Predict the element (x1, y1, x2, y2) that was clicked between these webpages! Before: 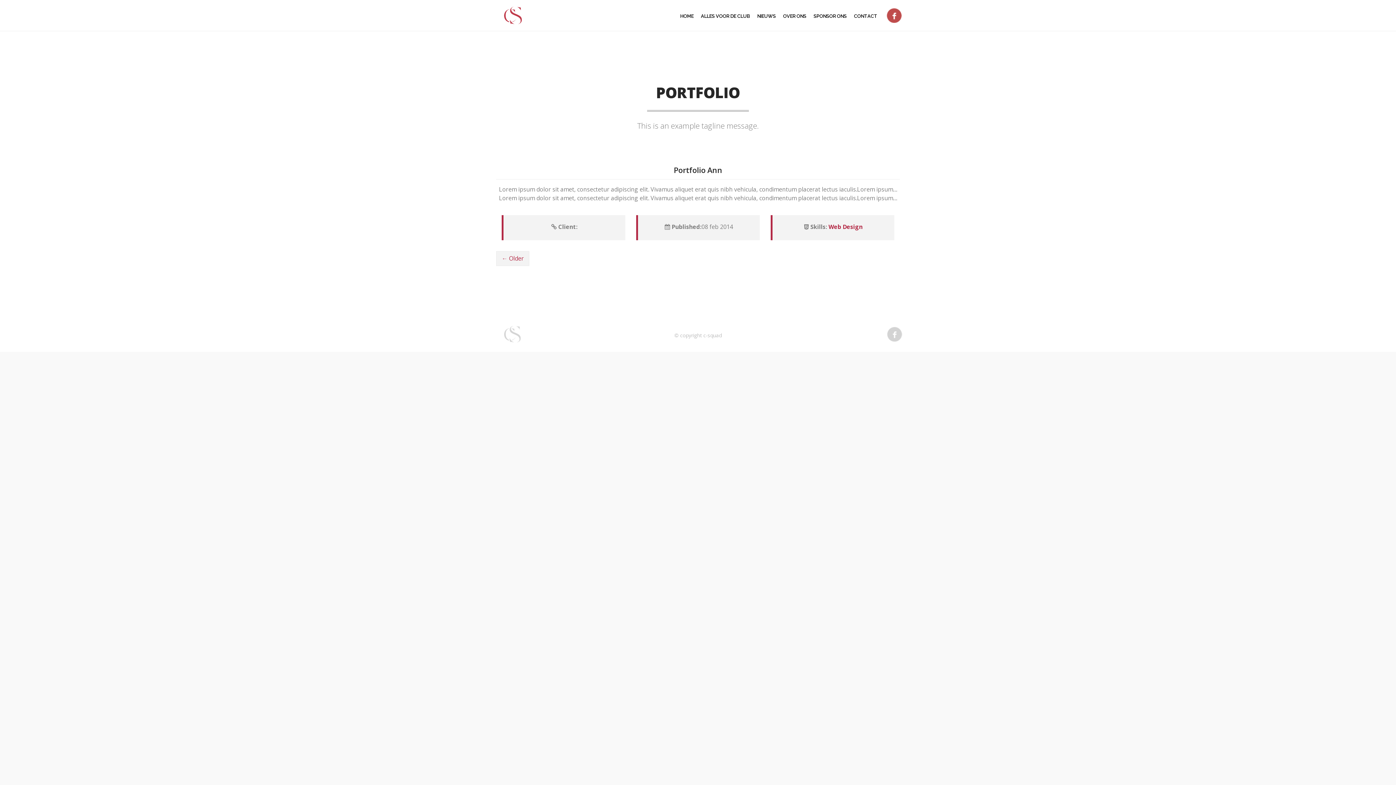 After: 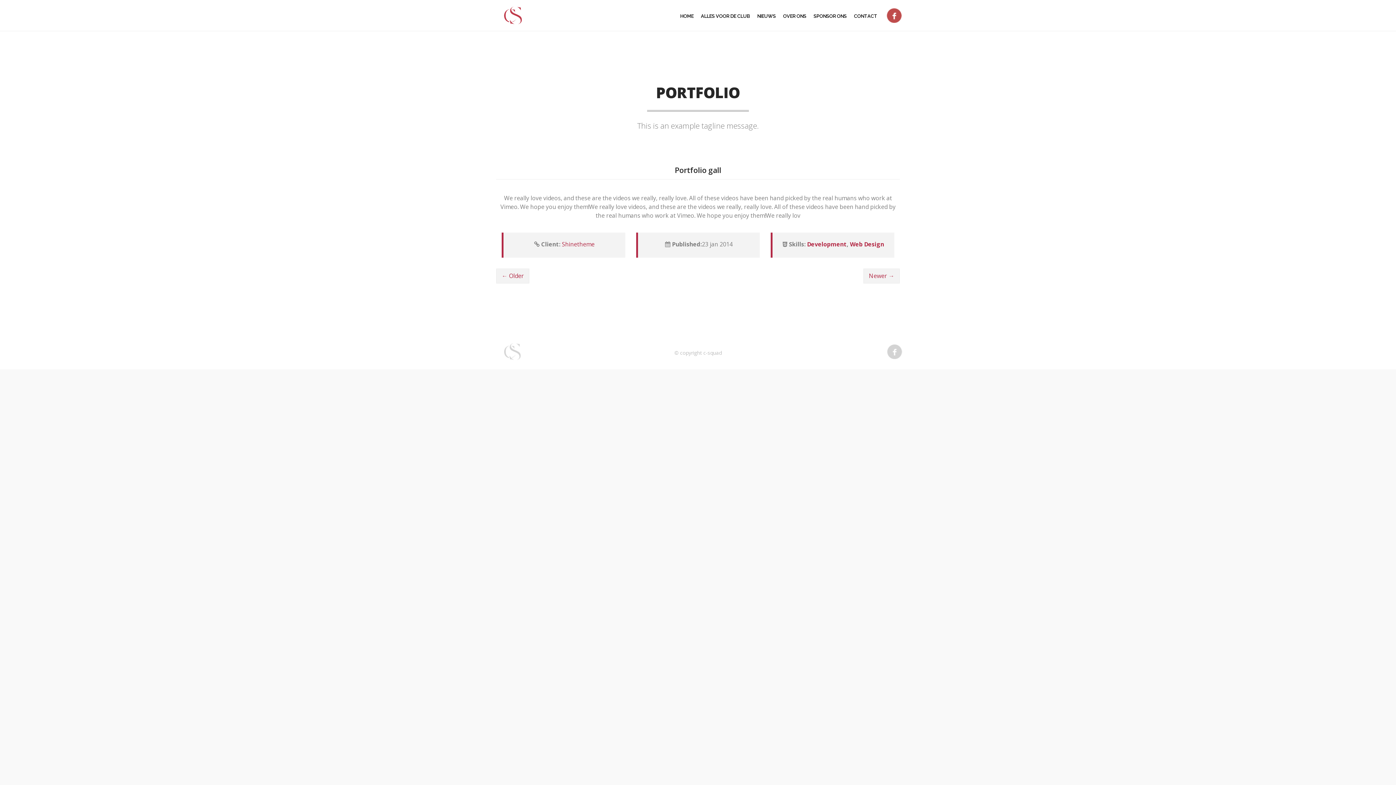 Action: label: ← Older bbox: (496, 251, 529, 266)